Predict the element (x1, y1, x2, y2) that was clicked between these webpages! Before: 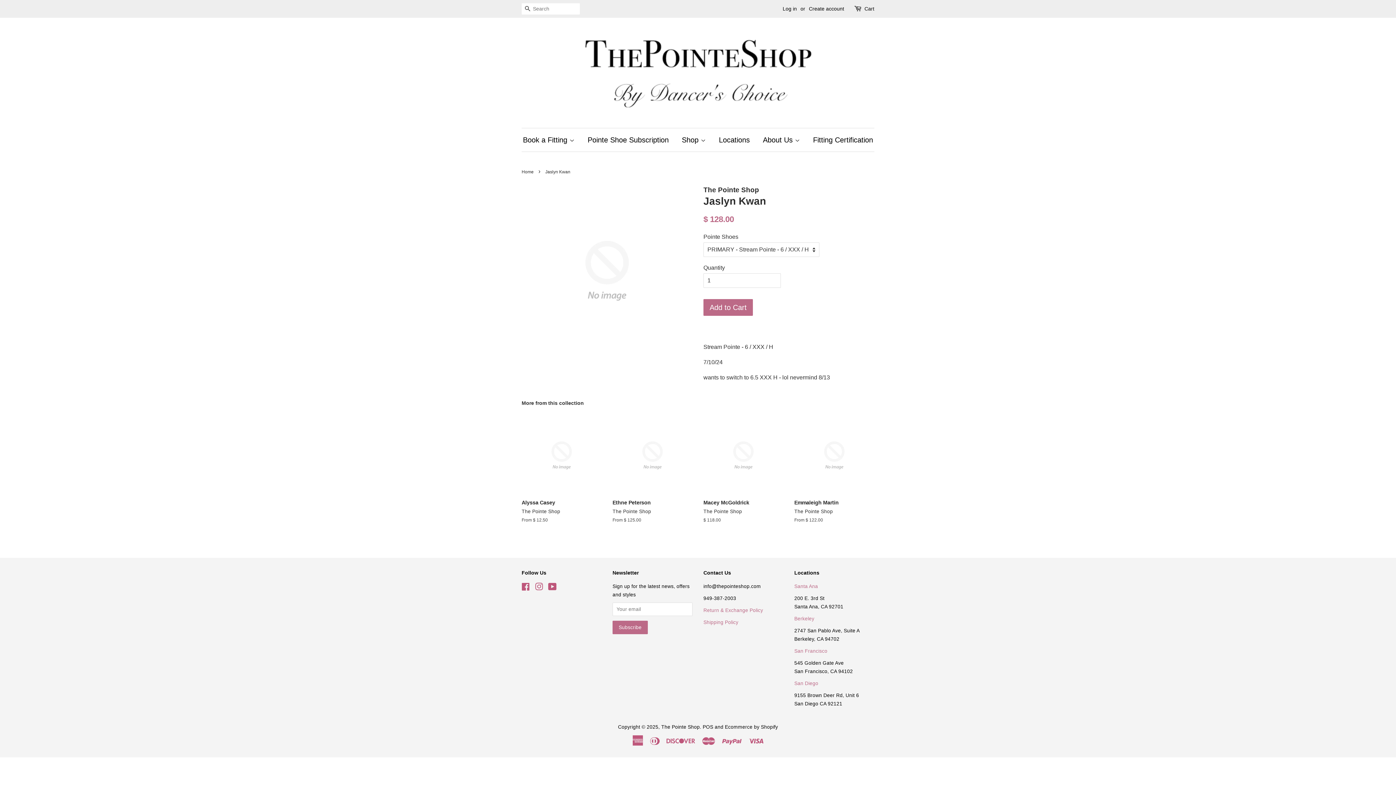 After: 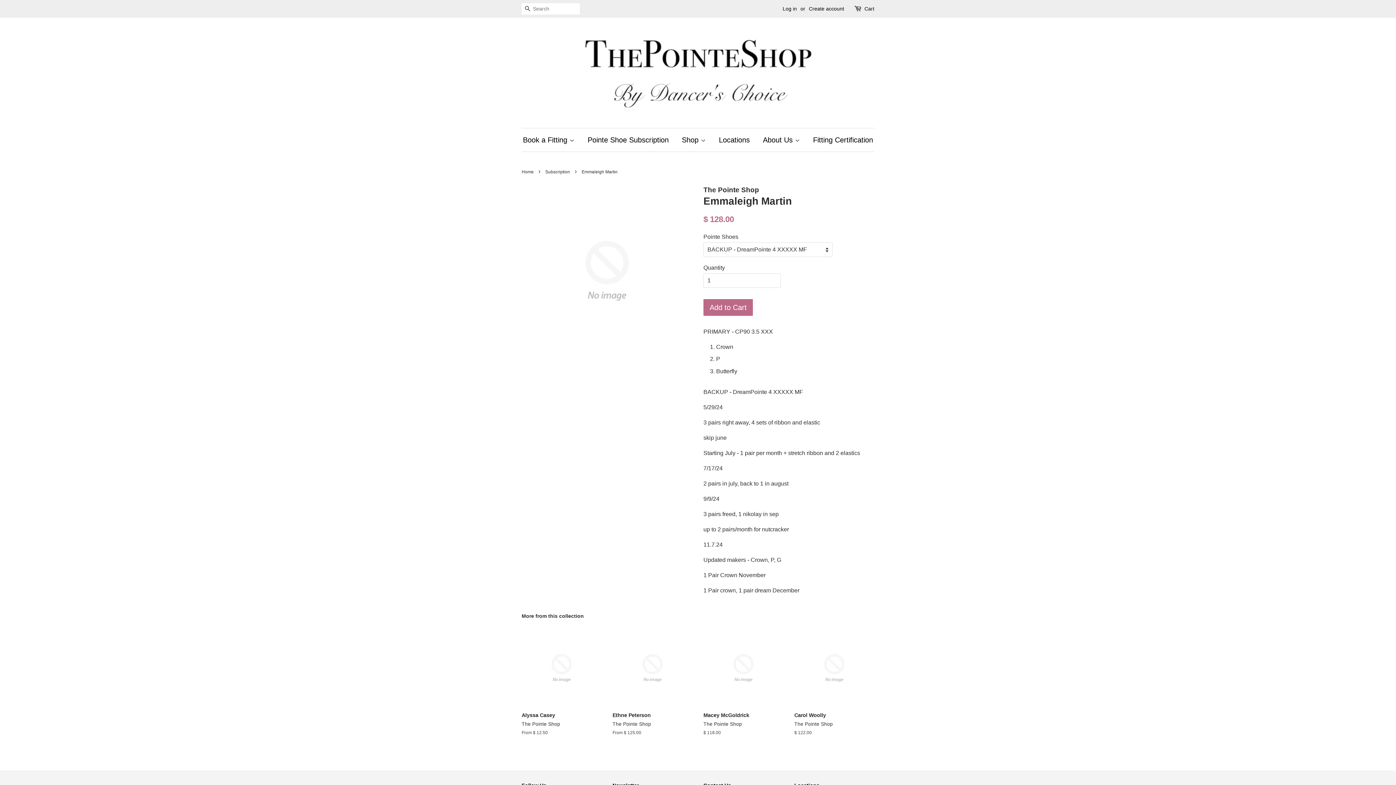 Action: bbox: (794, 415, 874, 536) label: Emmaleigh Martin

The Pointe Shop

From $ 122.00